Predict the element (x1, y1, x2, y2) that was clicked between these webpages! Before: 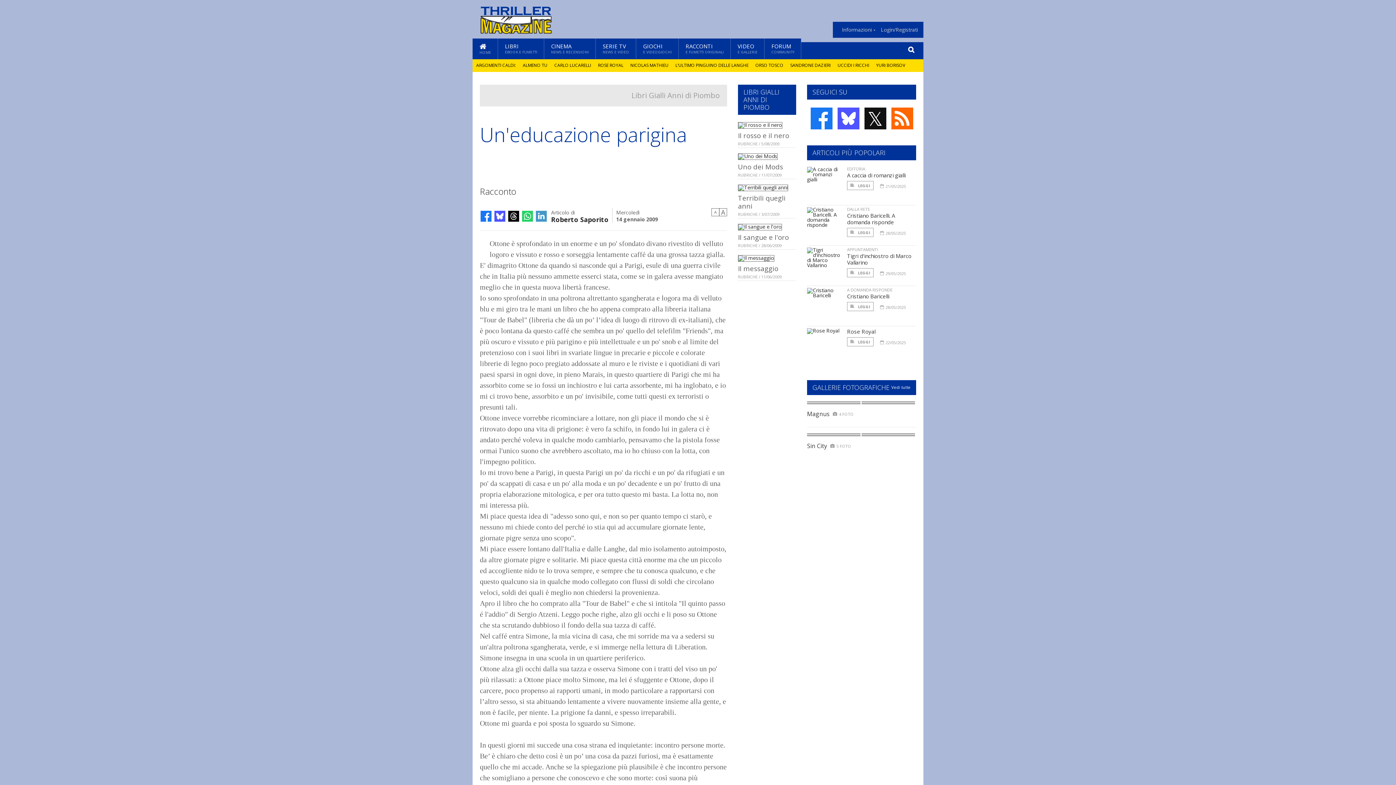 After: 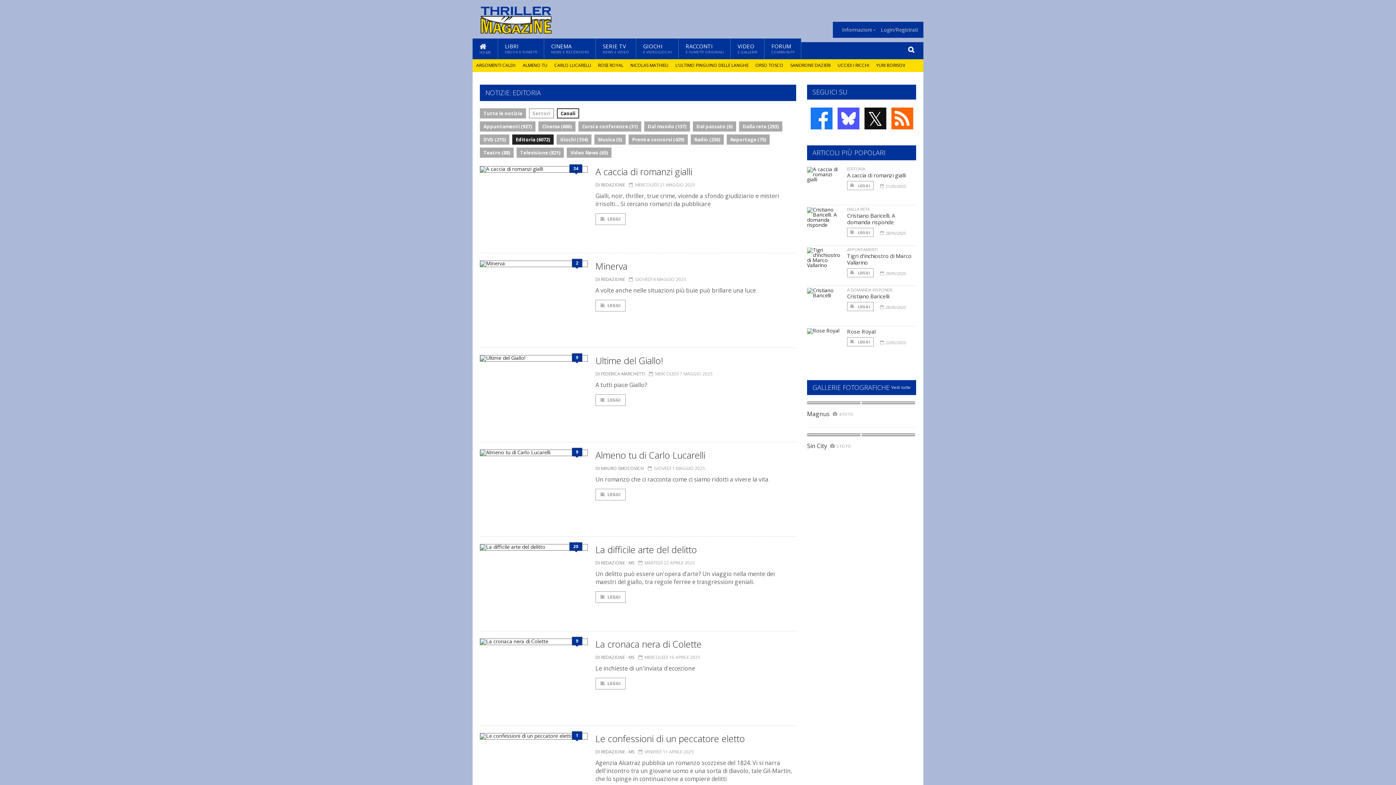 Action: bbox: (847, 167, 916, 171) label: EDITORIA